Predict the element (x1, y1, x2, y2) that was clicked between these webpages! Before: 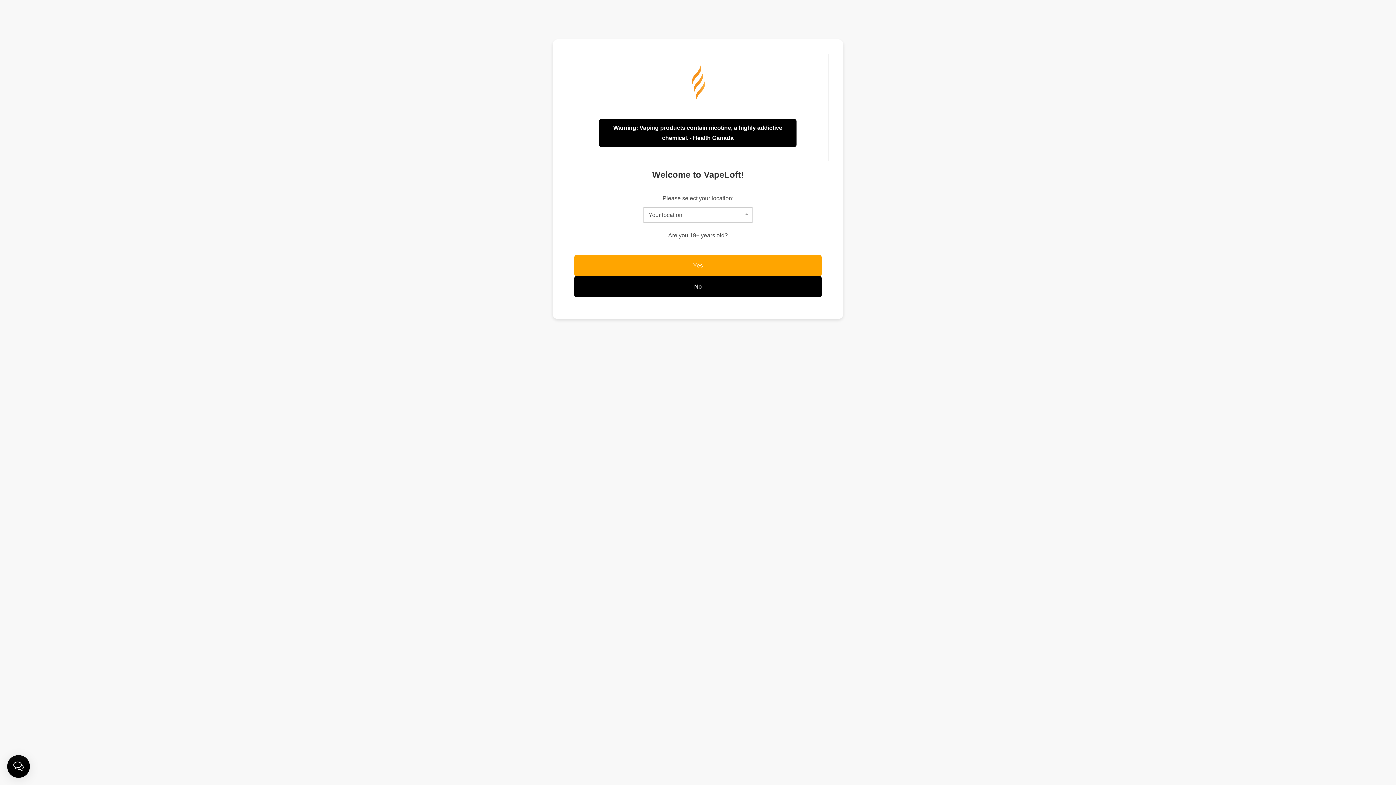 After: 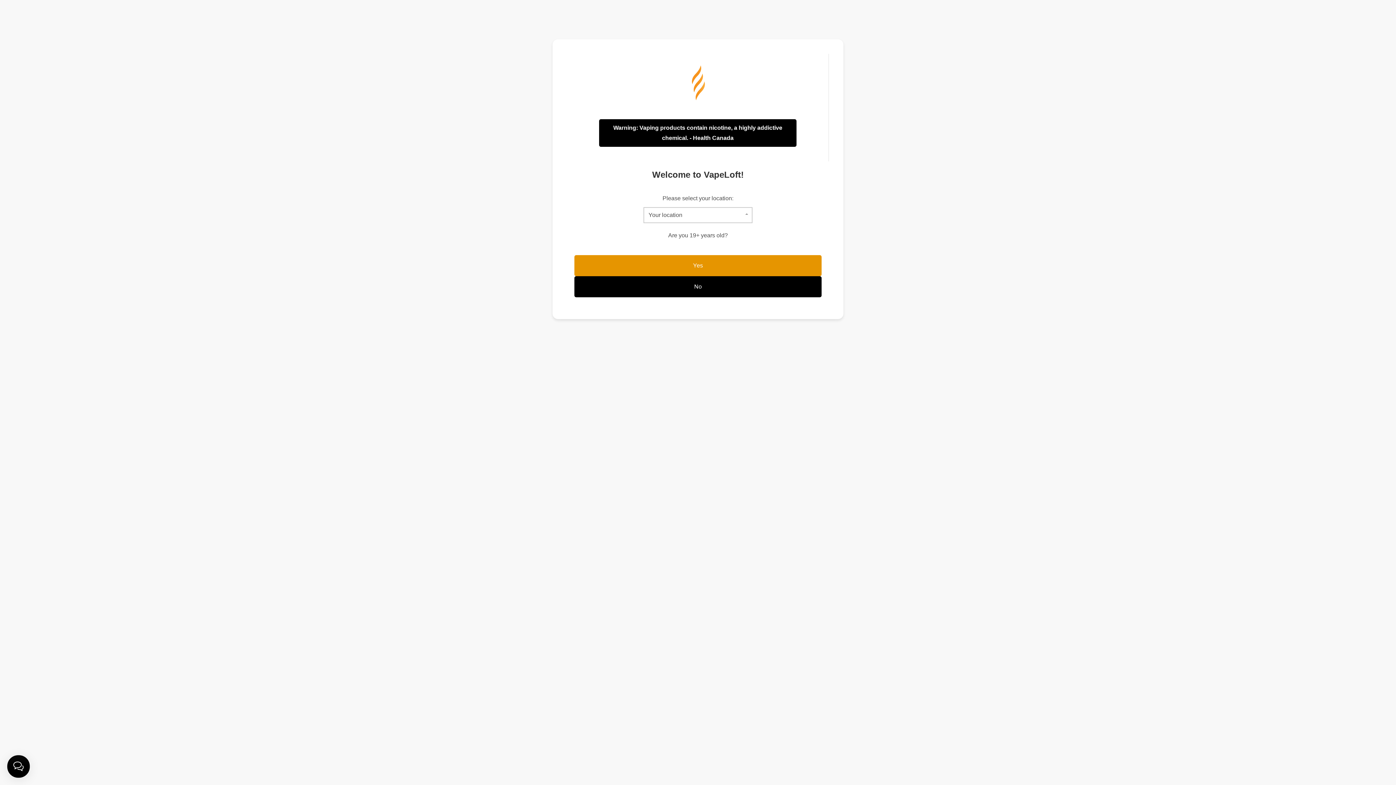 Action: label: Yes bbox: (574, 255, 821, 276)